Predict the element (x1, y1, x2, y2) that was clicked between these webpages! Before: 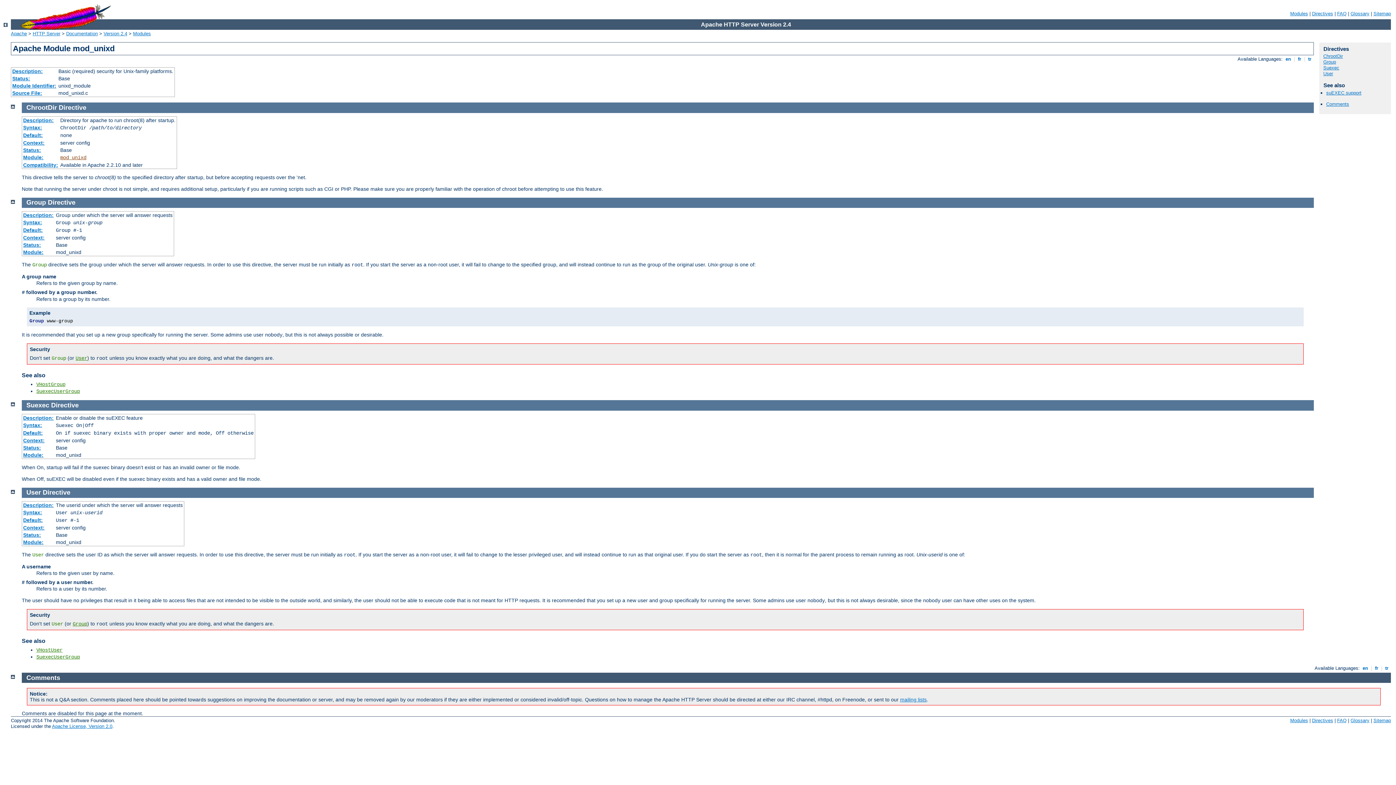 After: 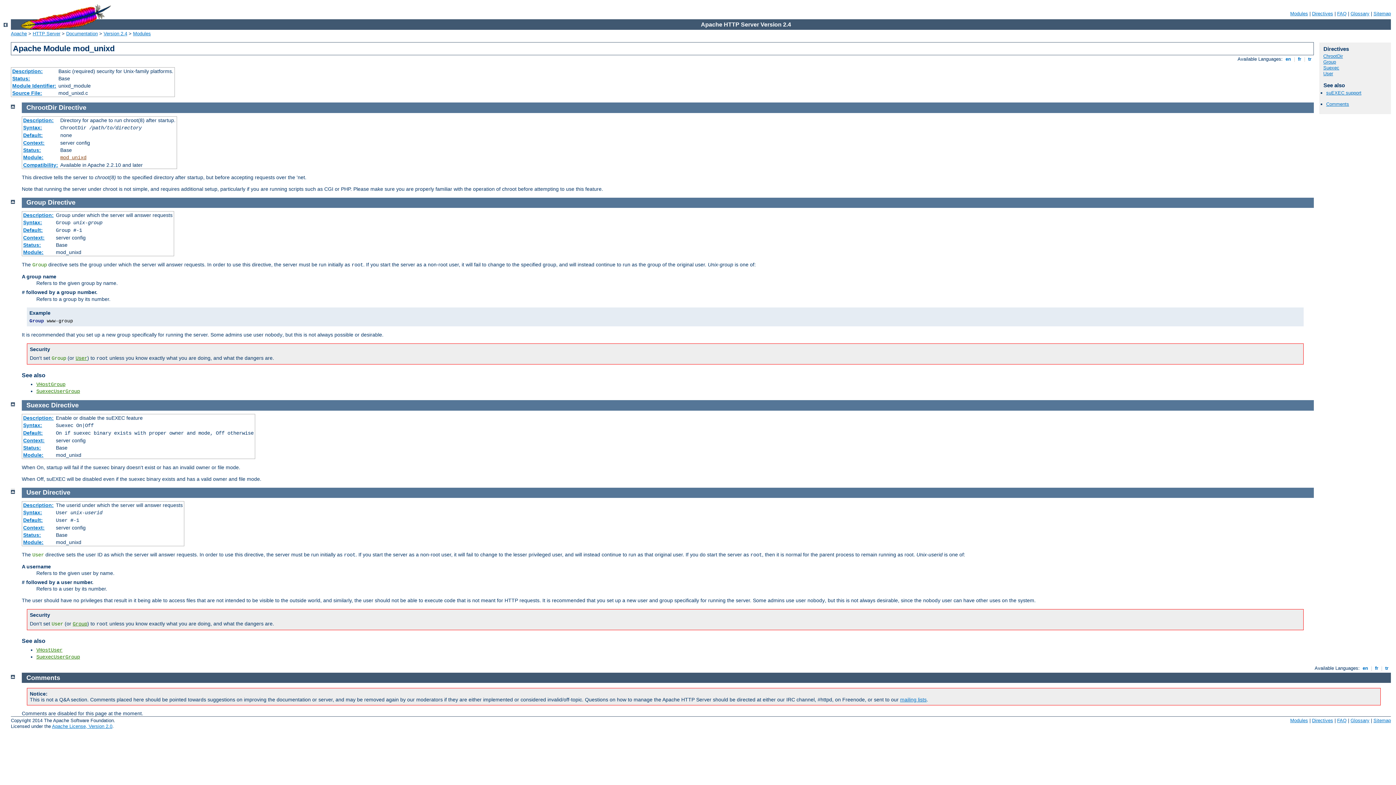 Action: bbox: (10, 488, 14, 494)